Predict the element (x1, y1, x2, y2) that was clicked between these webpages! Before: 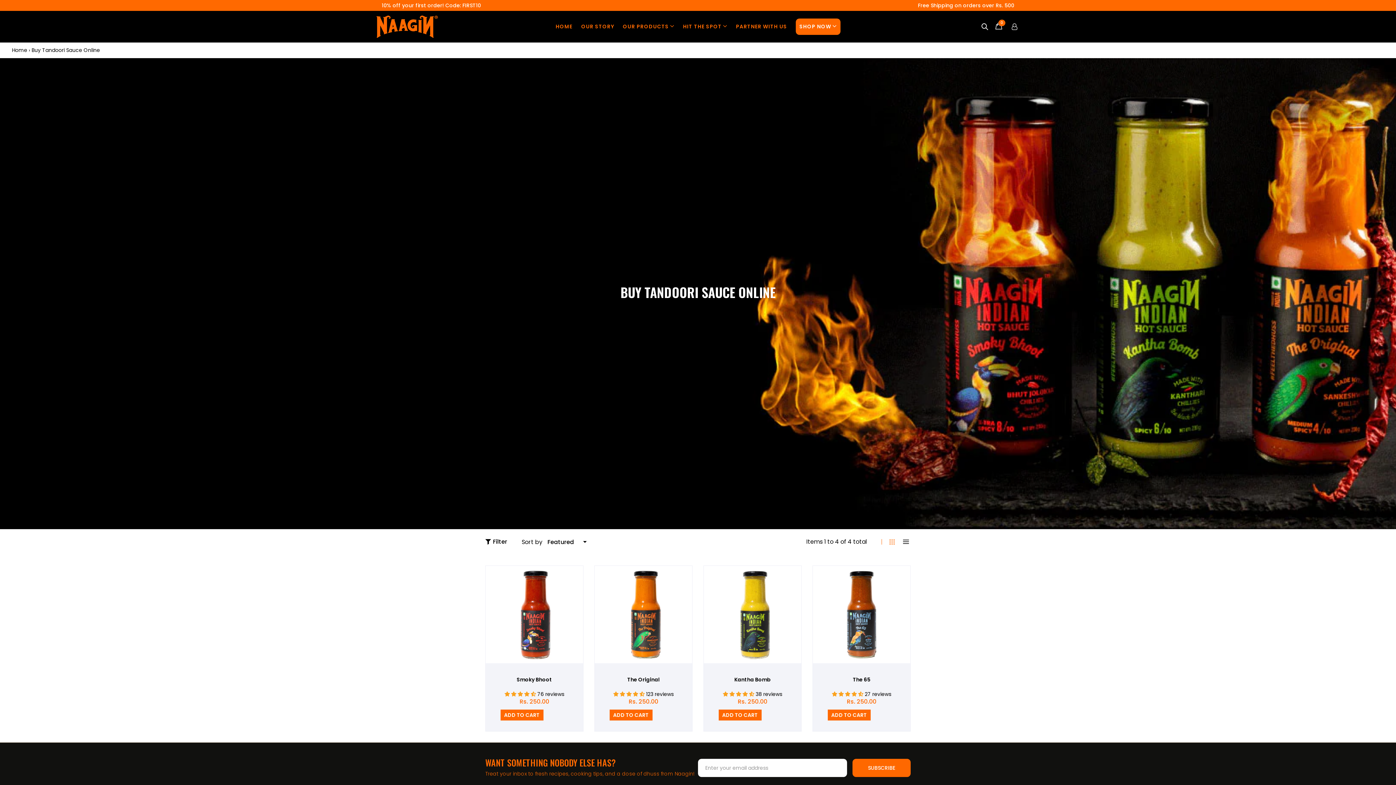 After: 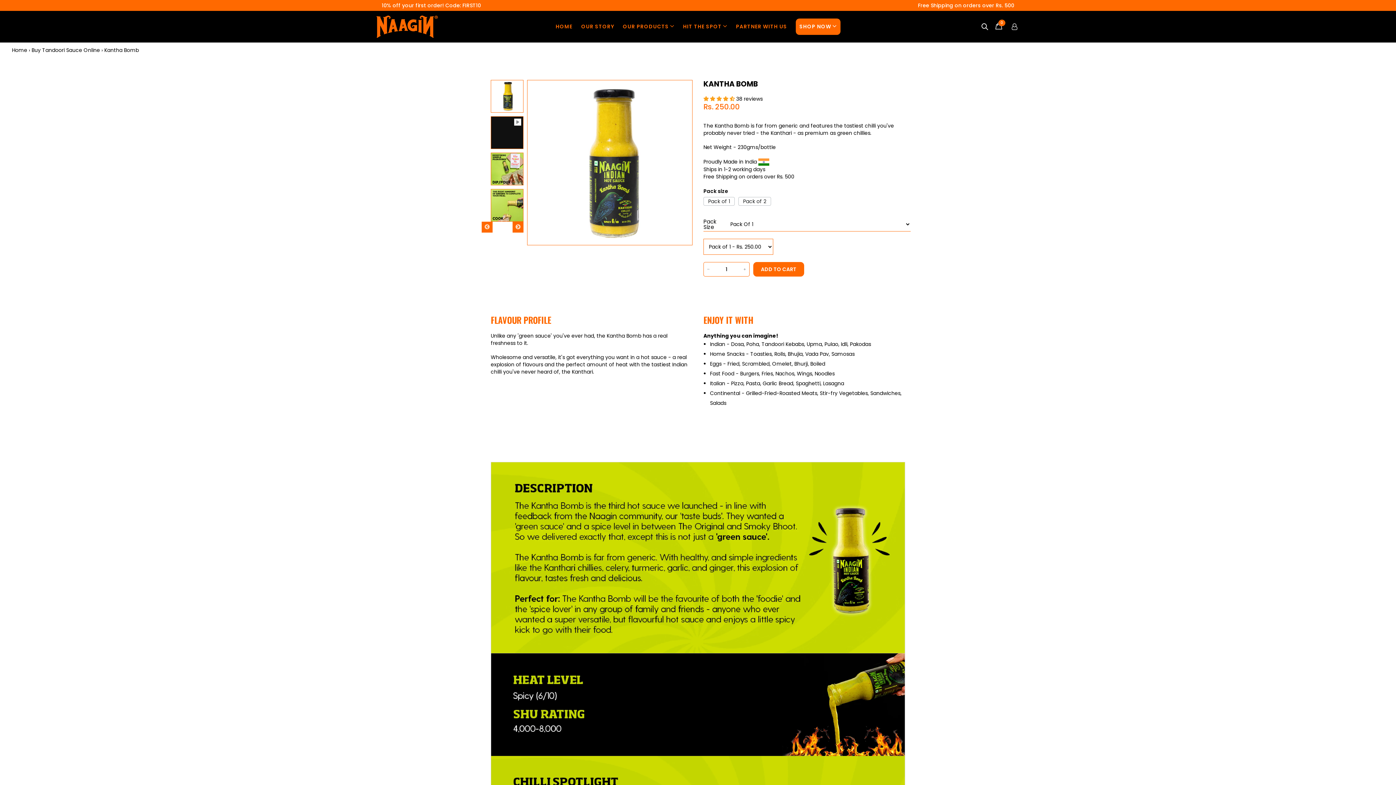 Action: label: Kantha Bomb bbox: (734, 676, 770, 684)